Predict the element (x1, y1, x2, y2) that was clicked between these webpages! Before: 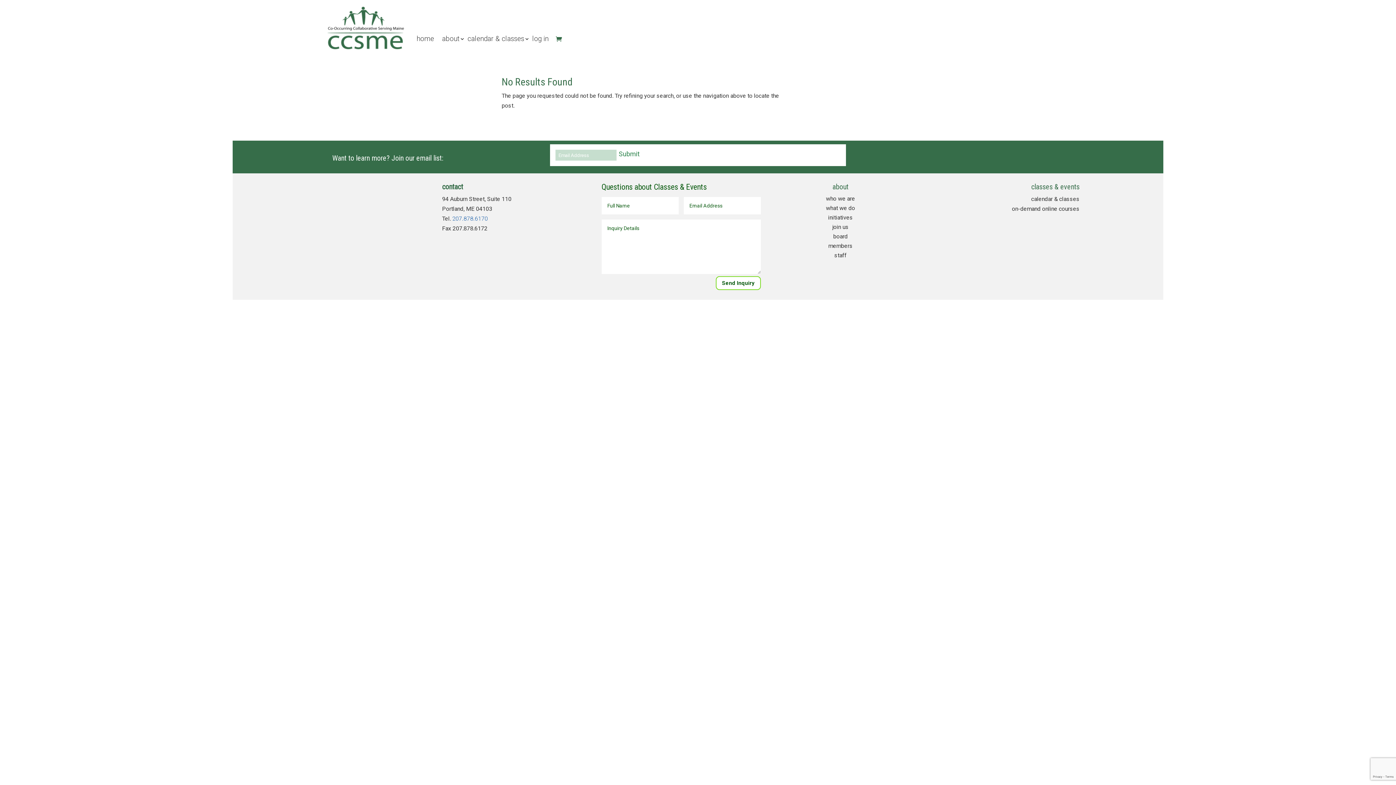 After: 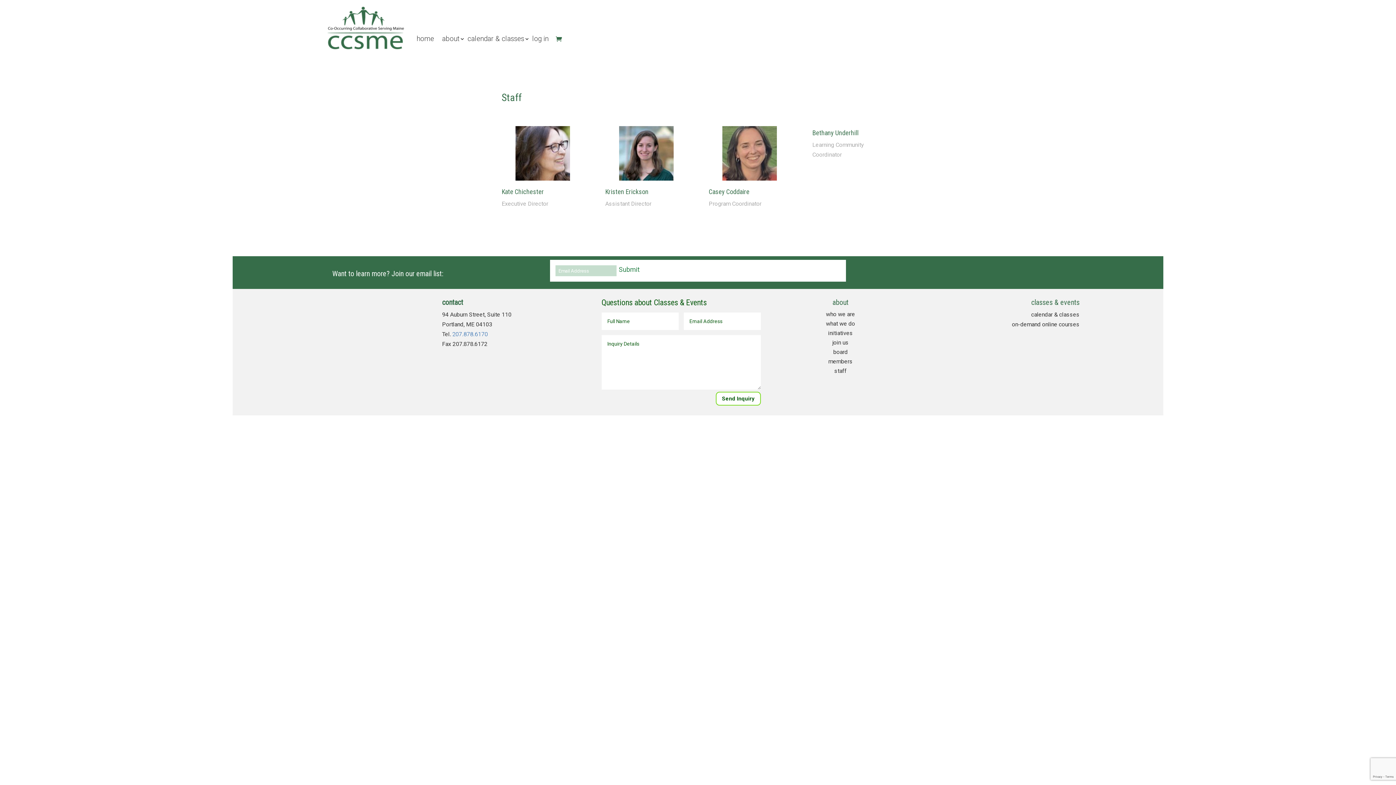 Action: label: staff bbox: (834, 252, 846, 258)